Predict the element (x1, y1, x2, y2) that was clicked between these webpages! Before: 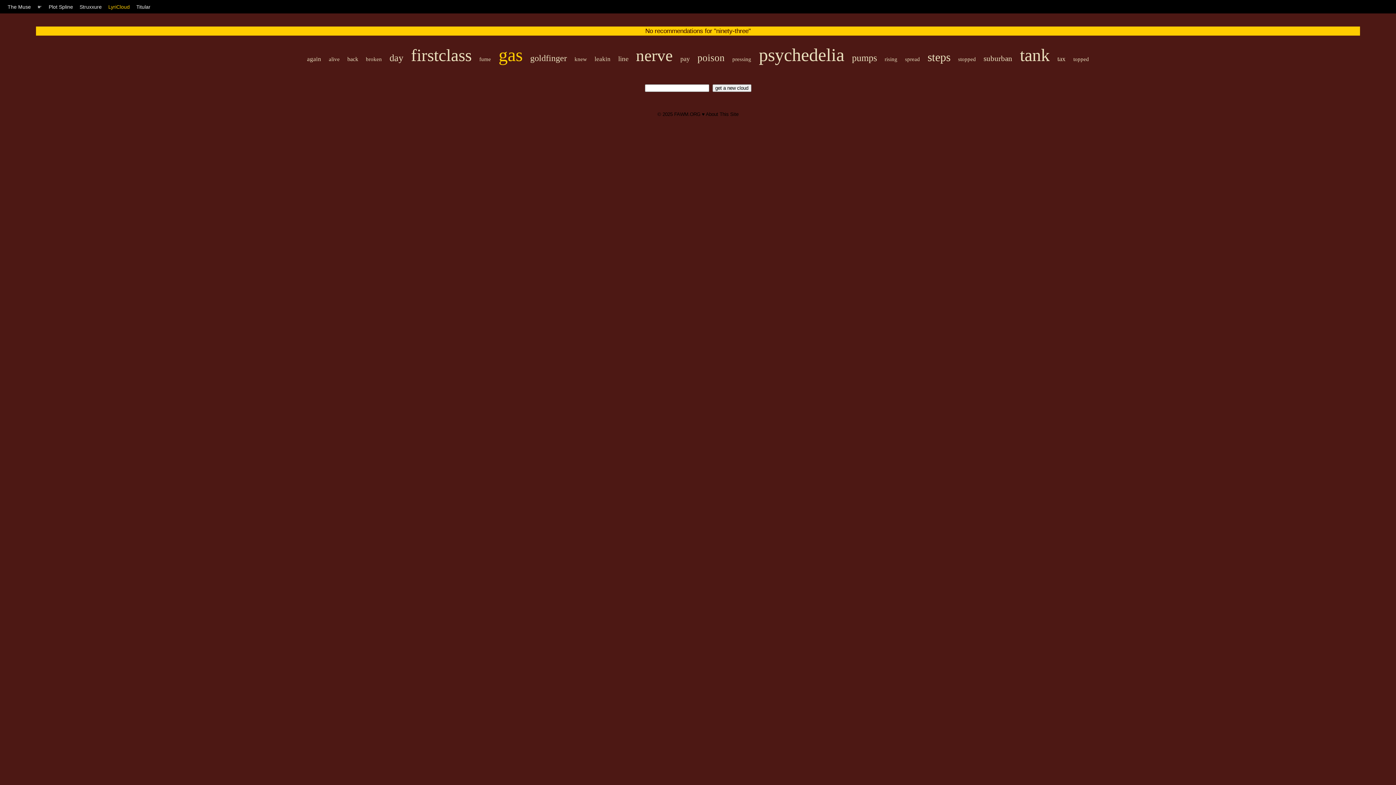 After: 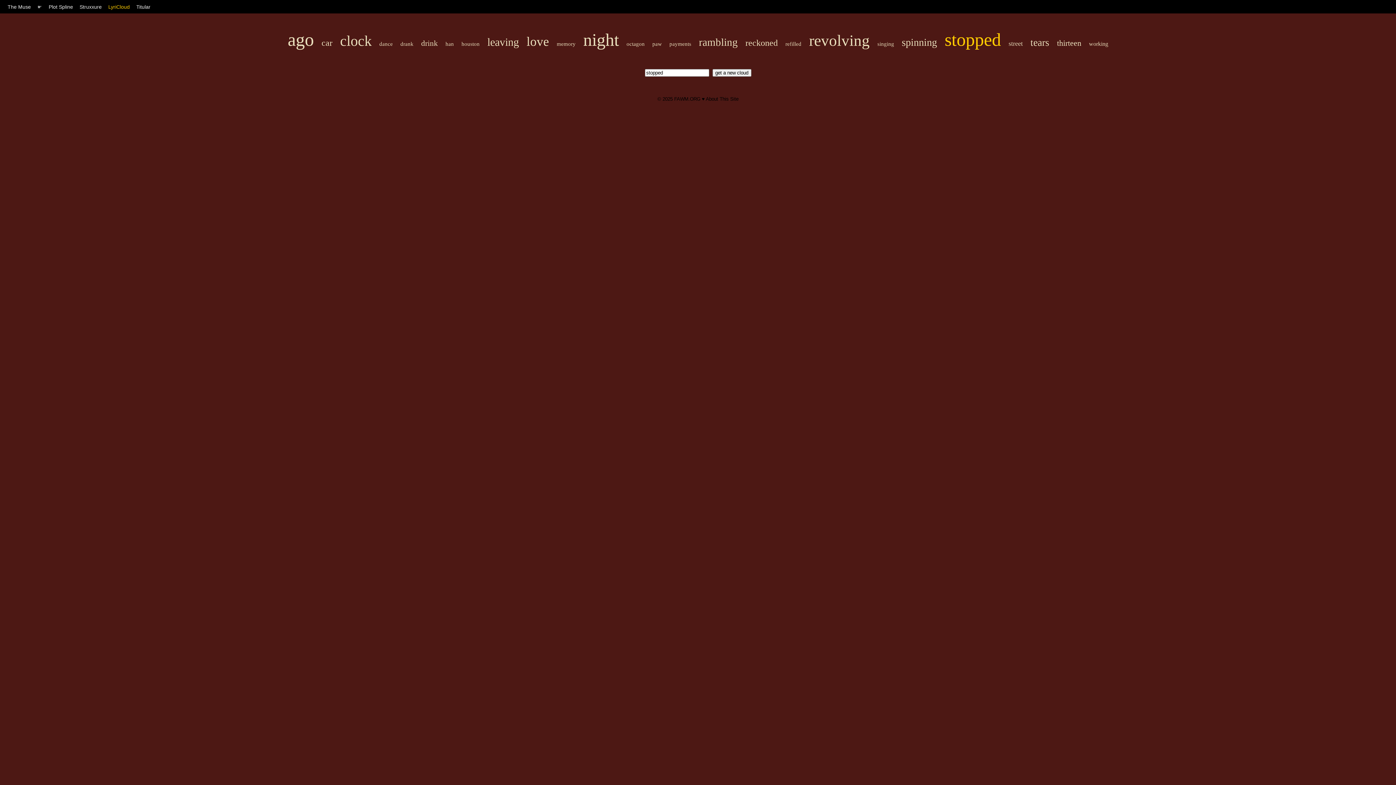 Action: label: stopped bbox: (958, 56, 976, 62)